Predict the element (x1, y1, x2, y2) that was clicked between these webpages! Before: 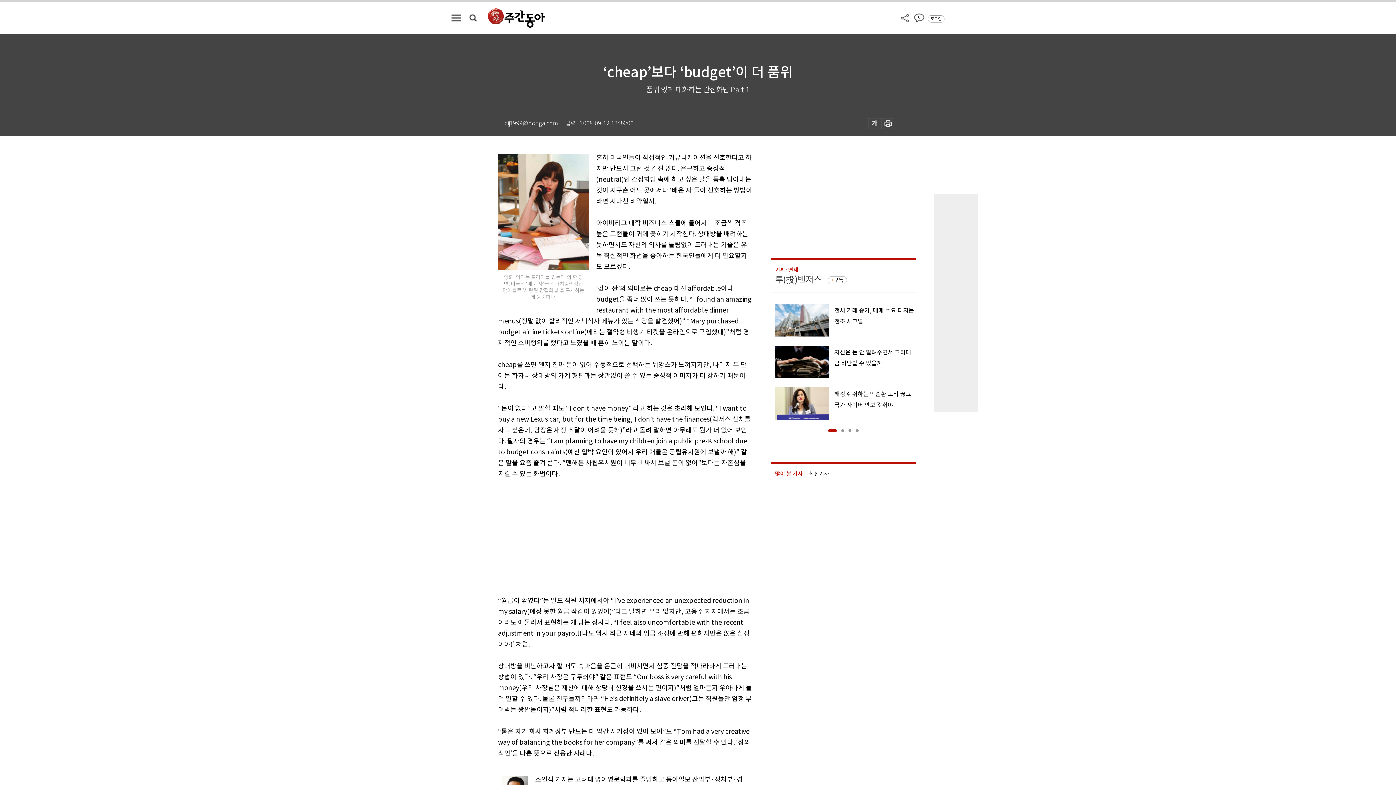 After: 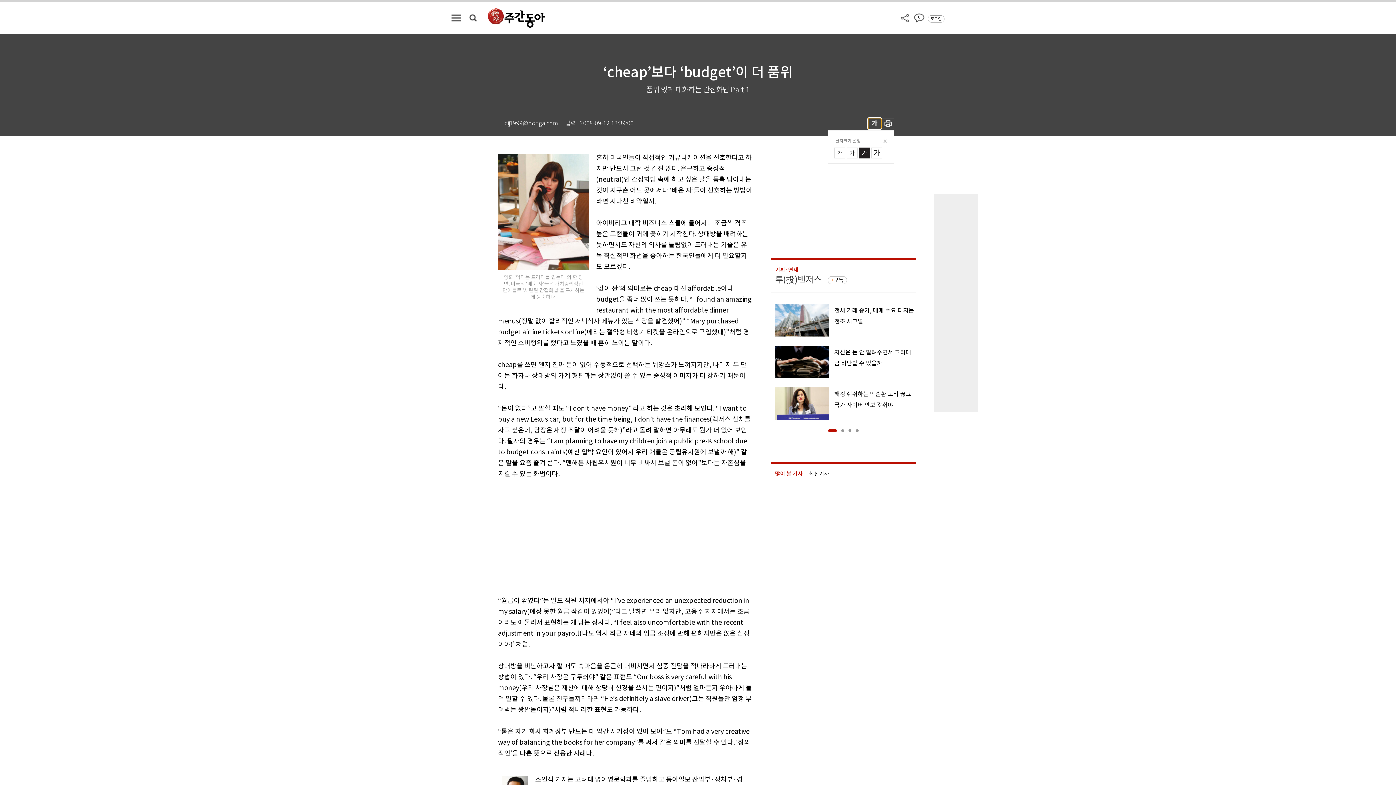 Action: bbox: (868, 118, 881, 129)